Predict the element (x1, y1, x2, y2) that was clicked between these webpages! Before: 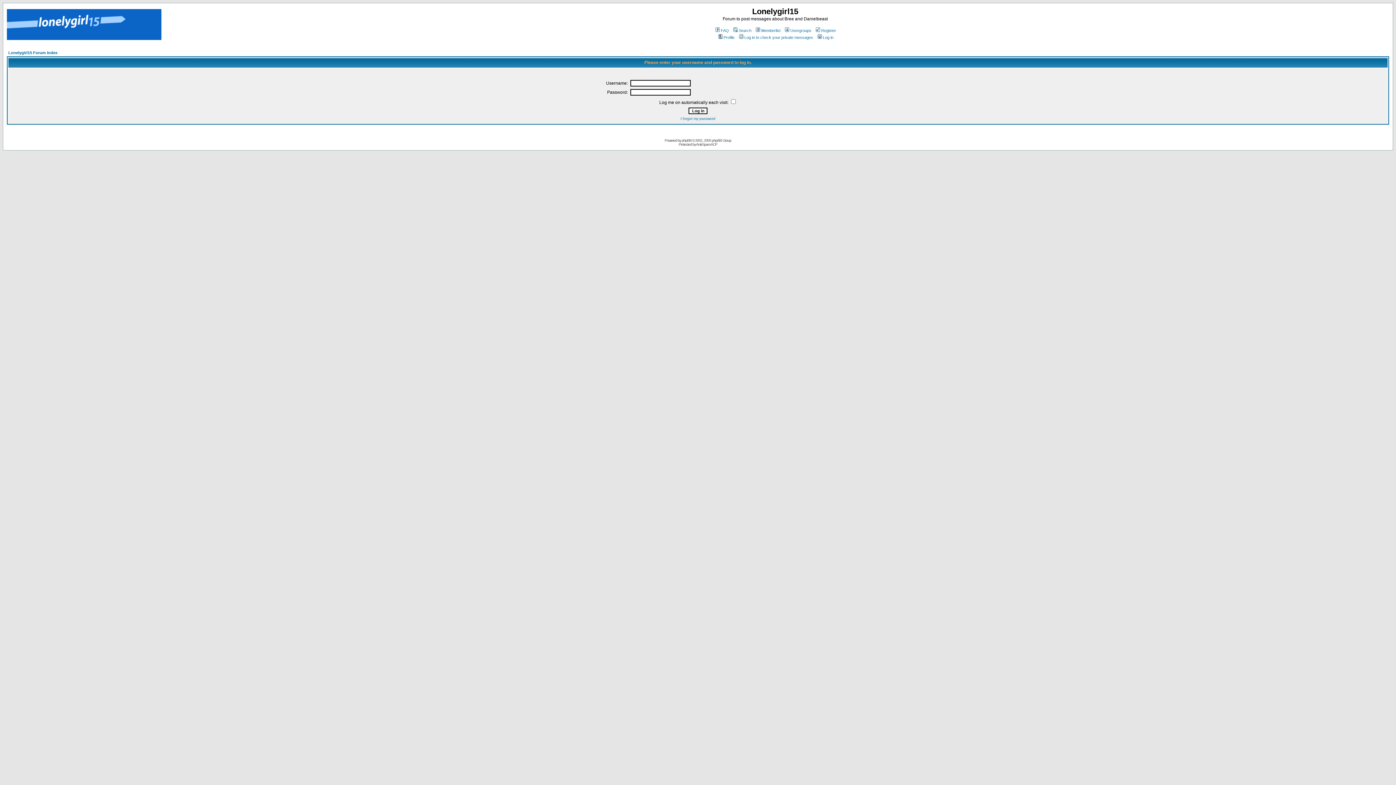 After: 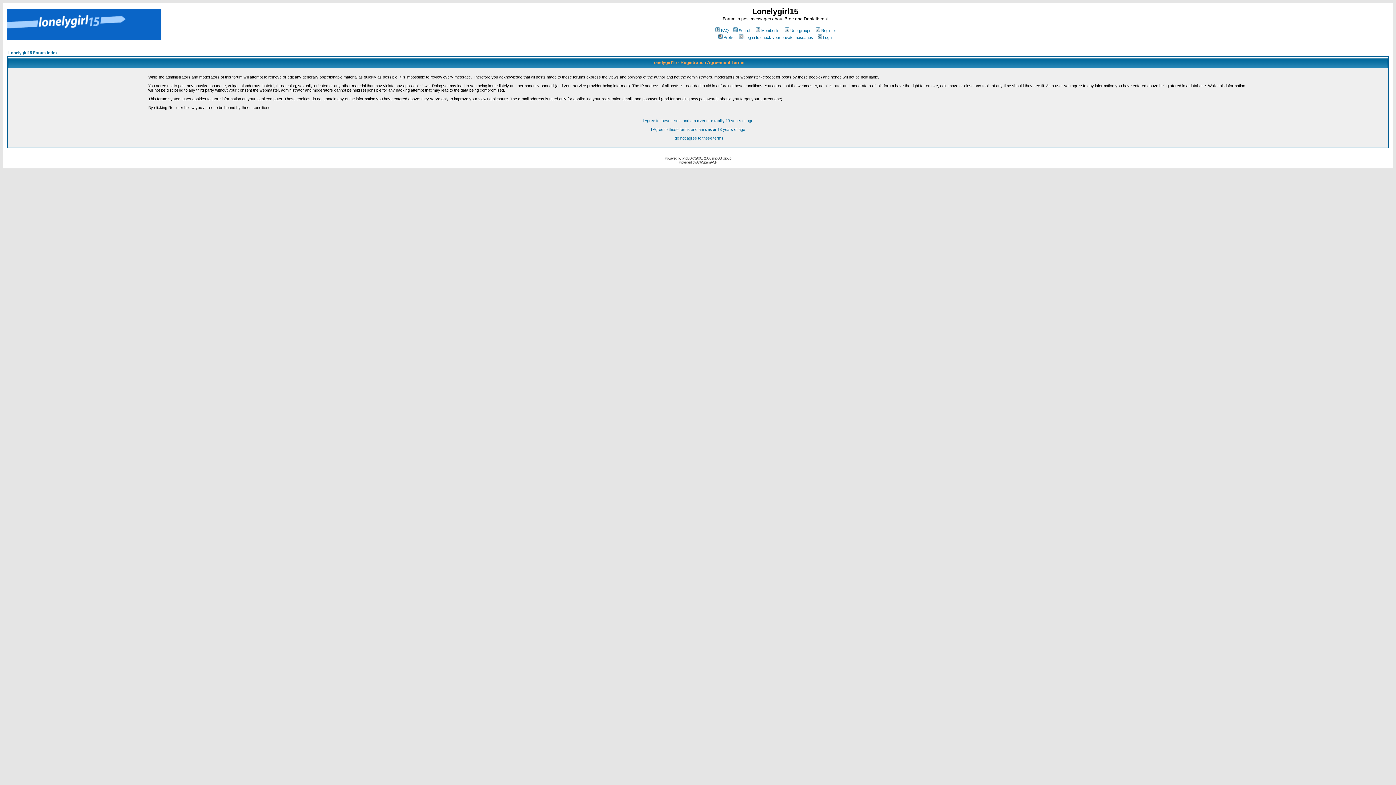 Action: label: Register bbox: (814, 28, 836, 32)